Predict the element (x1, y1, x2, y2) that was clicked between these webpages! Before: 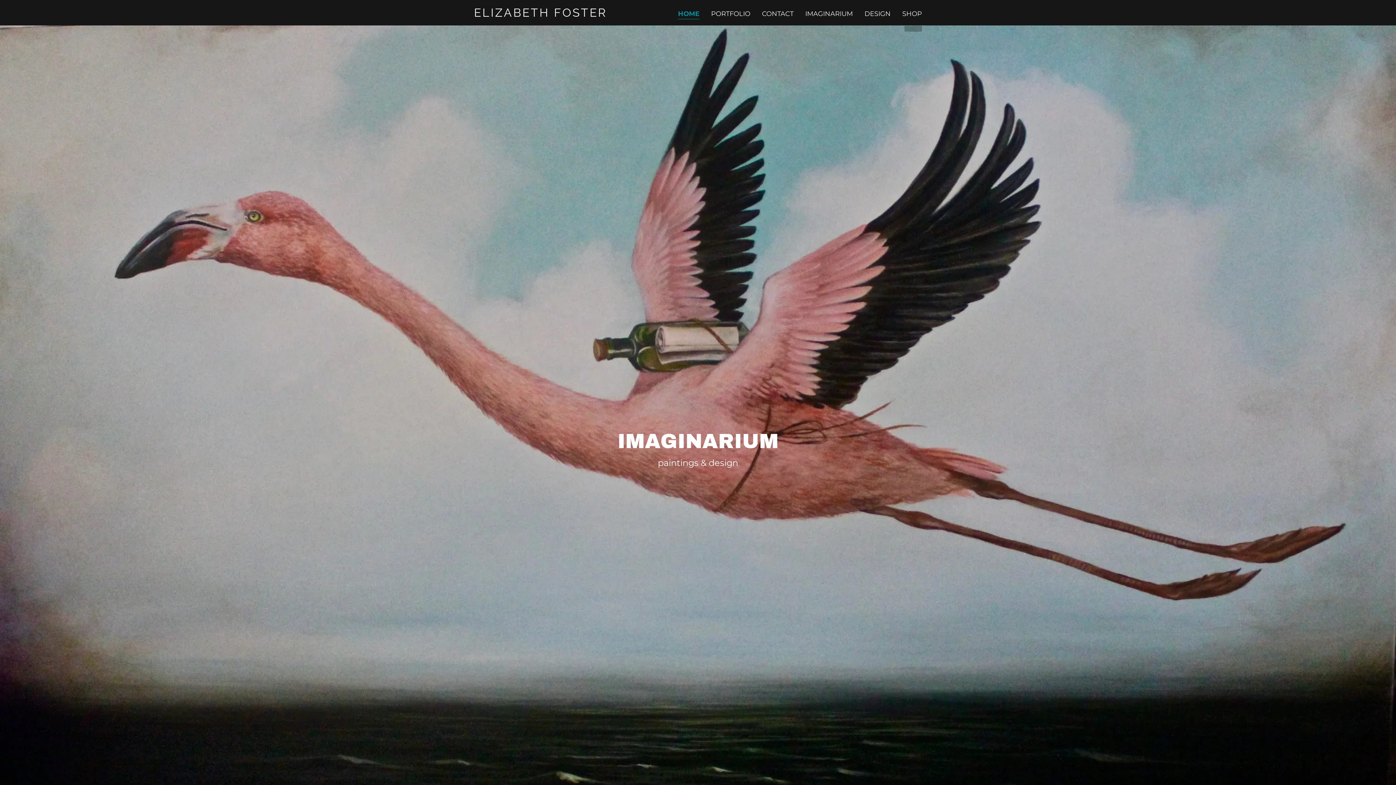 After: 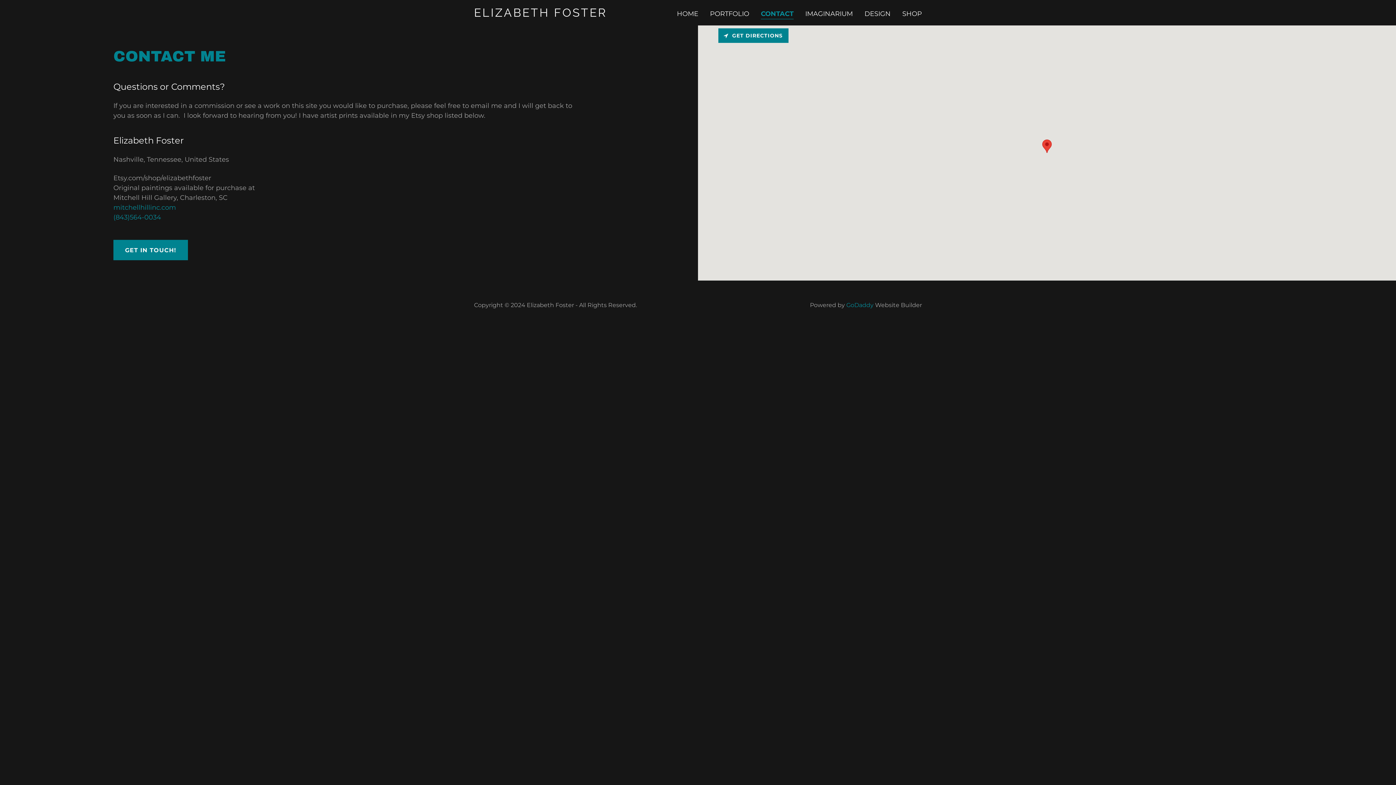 Action: label: CONTACT bbox: (759, 7, 795, 20)